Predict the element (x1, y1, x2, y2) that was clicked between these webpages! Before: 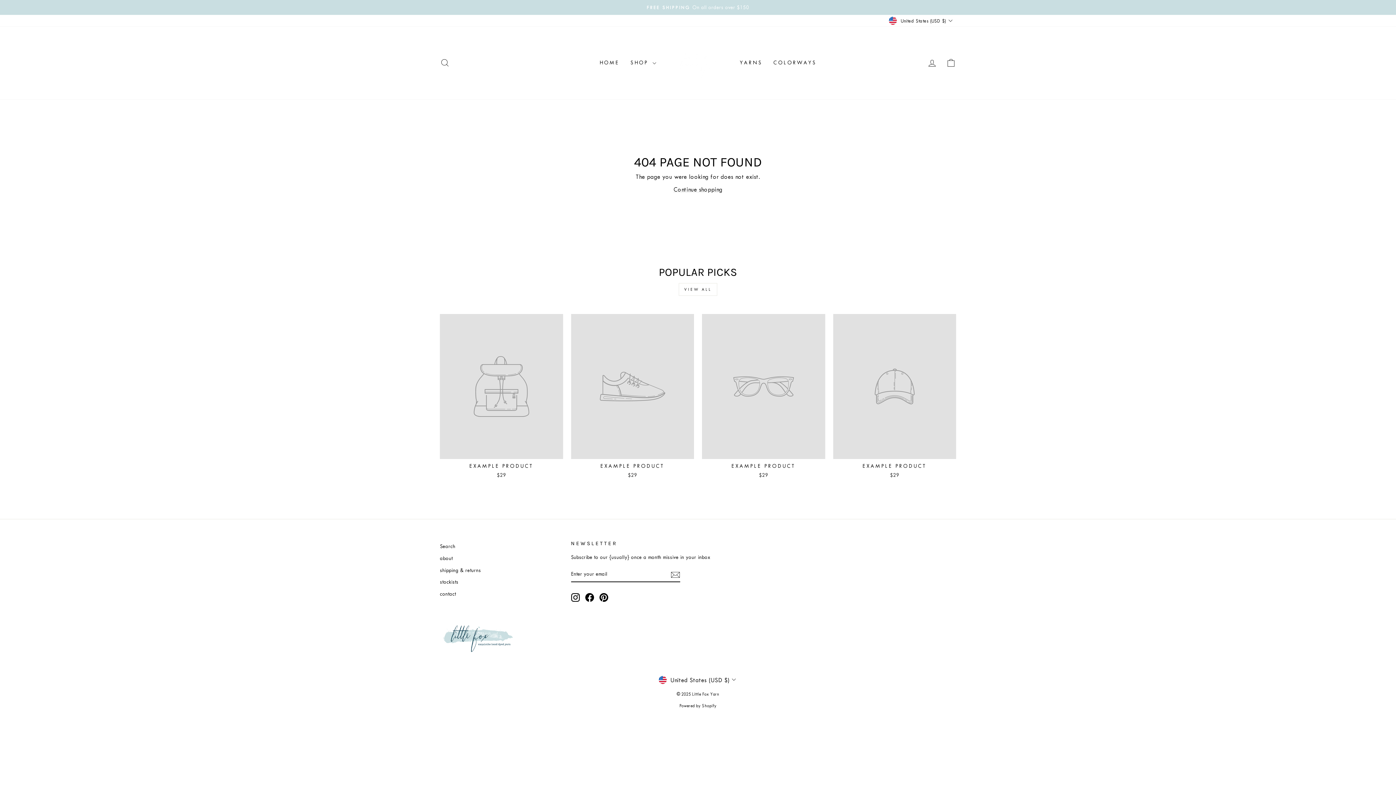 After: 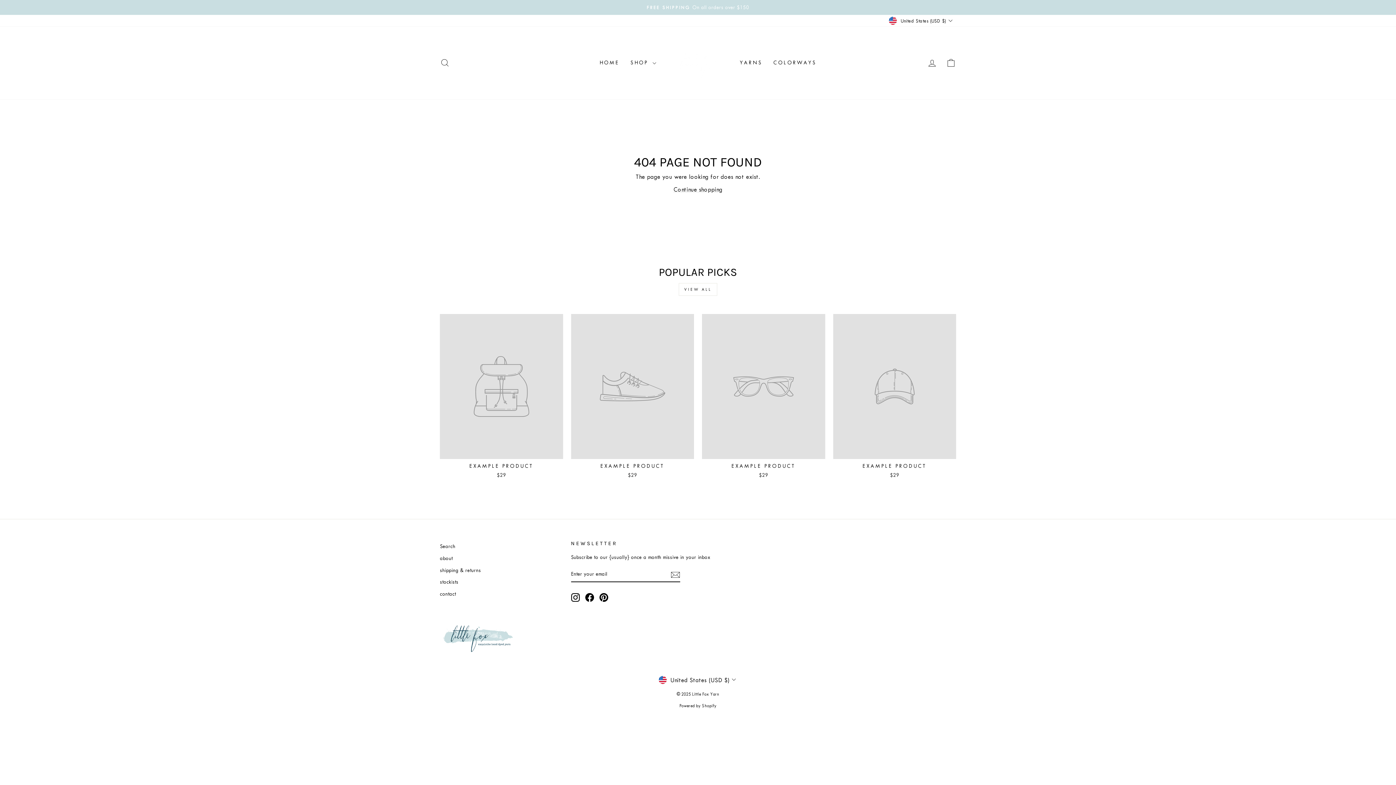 Action: bbox: (571, 314, 694, 481) label: EXAMPLE PRODUCT
$29